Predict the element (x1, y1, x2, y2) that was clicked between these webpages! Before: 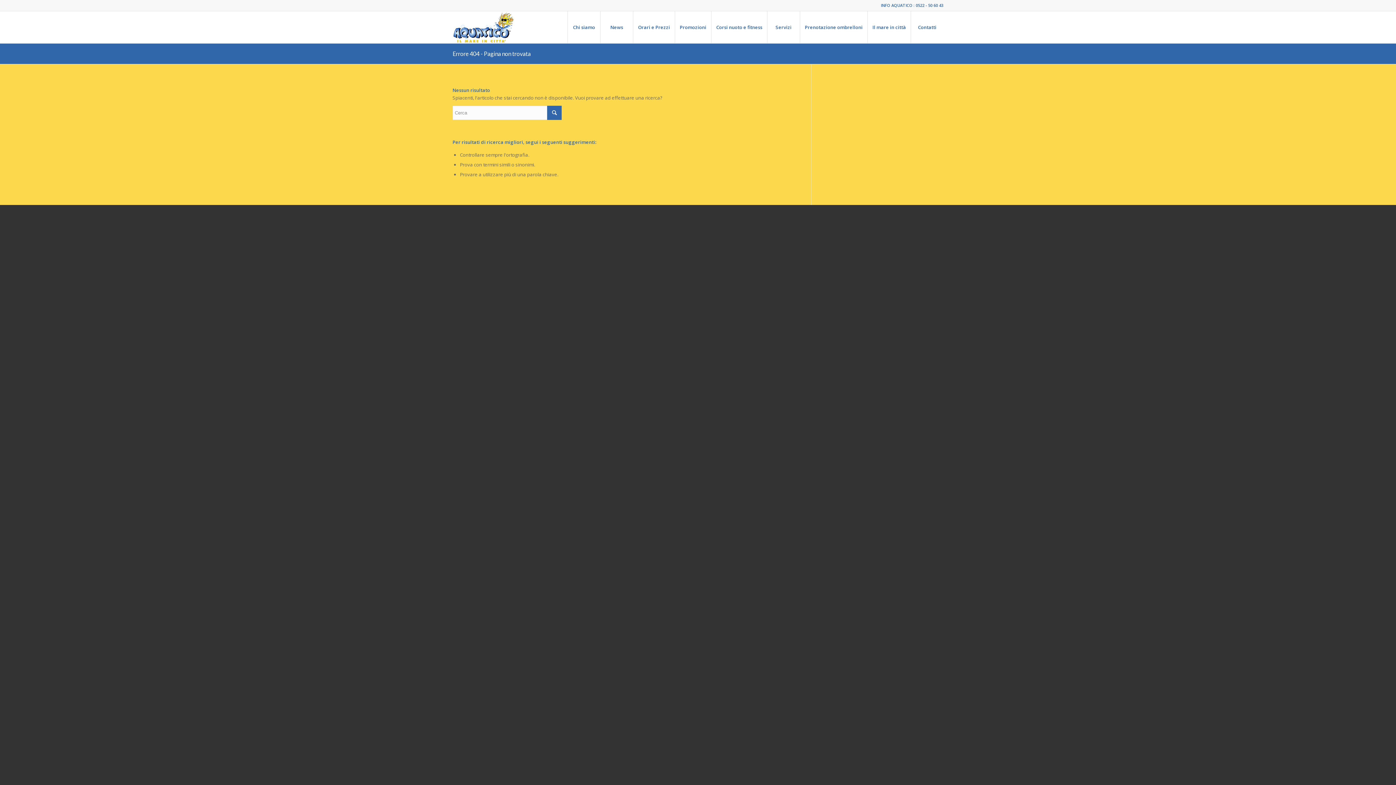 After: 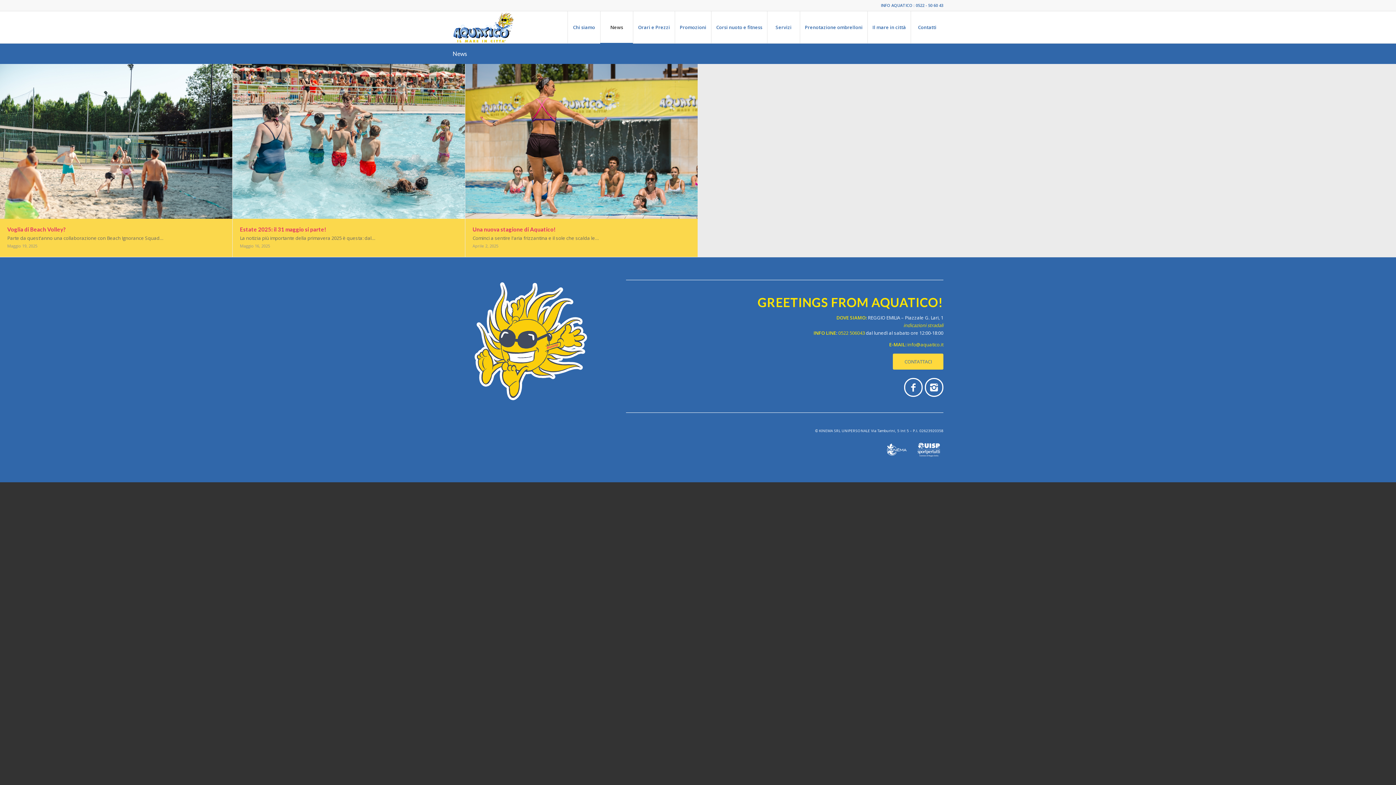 Action: bbox: (600, 11, 633, 43) label: News